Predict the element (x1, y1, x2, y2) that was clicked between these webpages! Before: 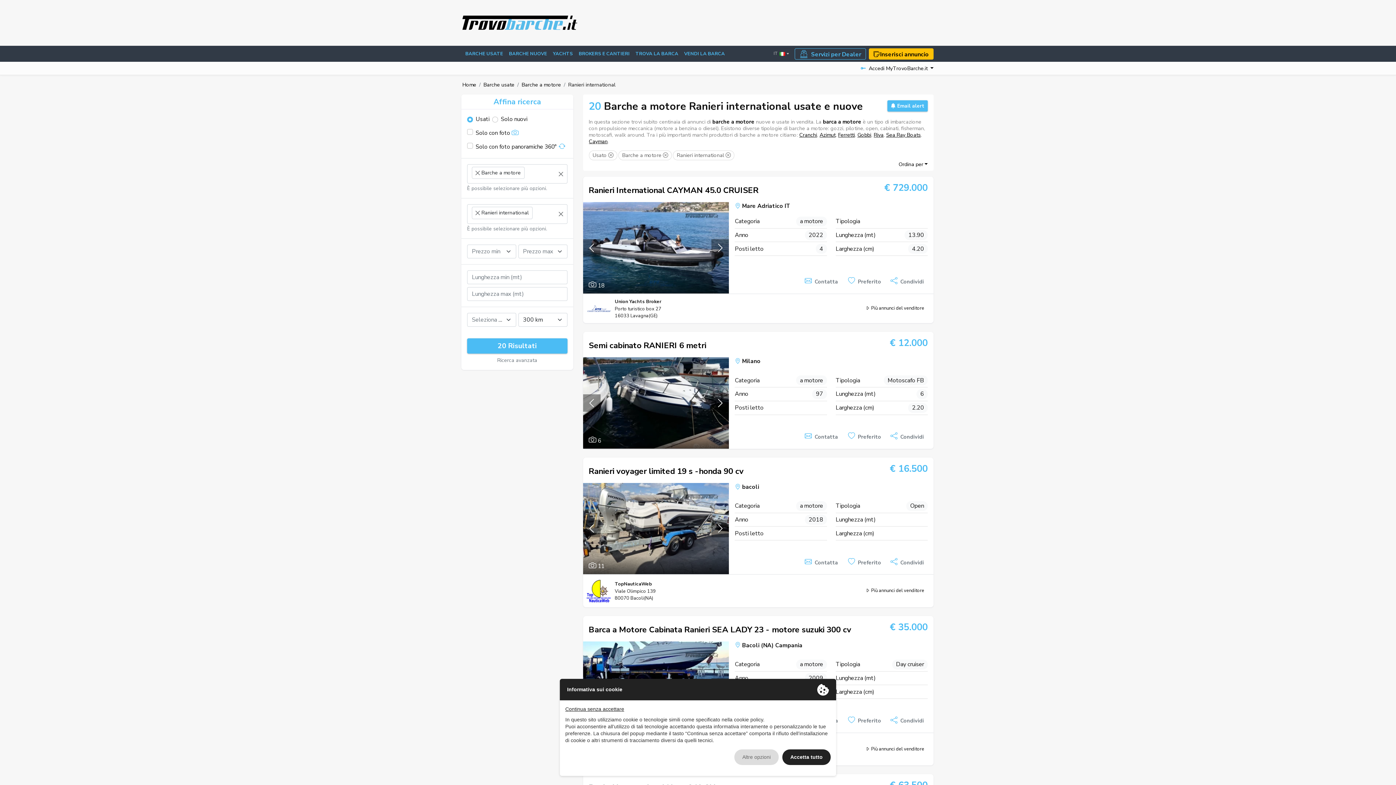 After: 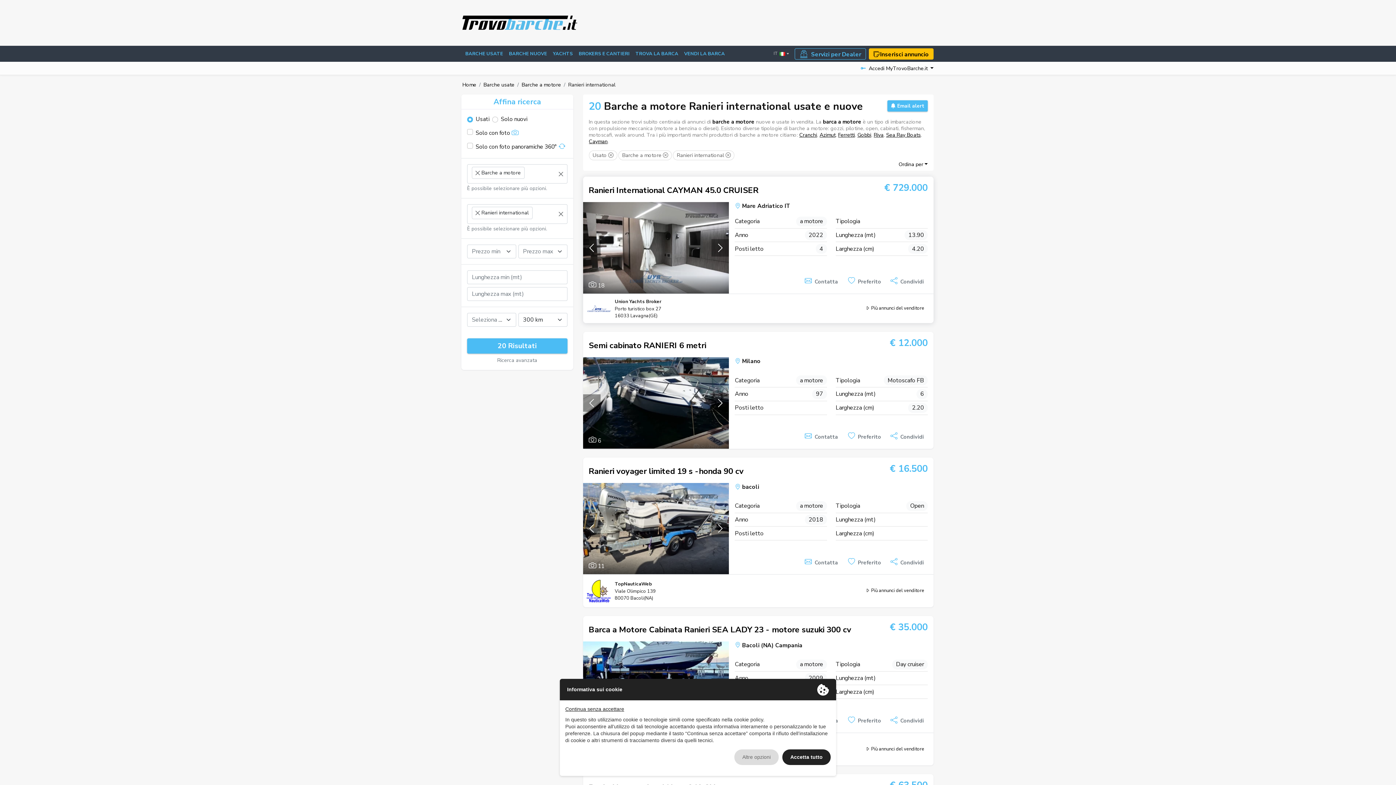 Action: bbox: (583, 239, 600, 256) label: Previous